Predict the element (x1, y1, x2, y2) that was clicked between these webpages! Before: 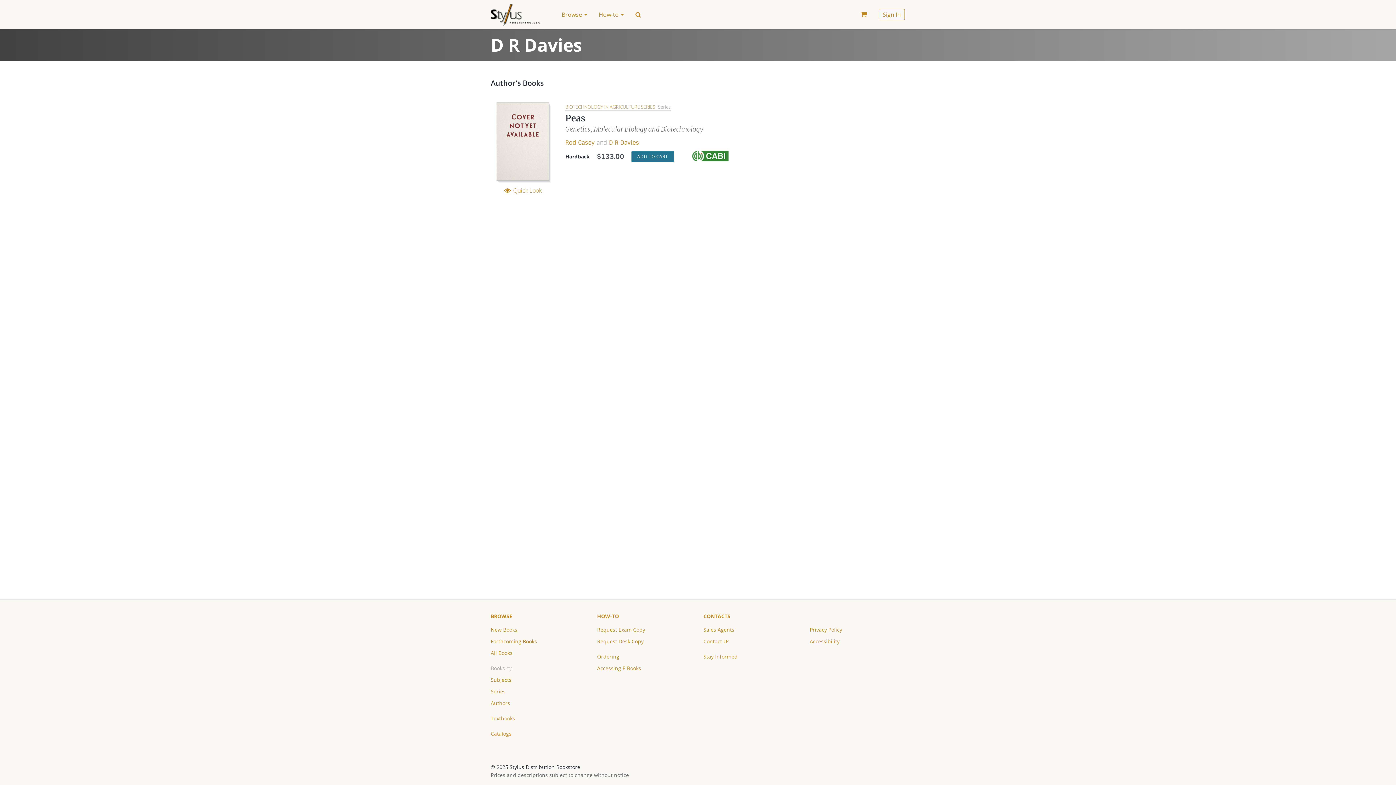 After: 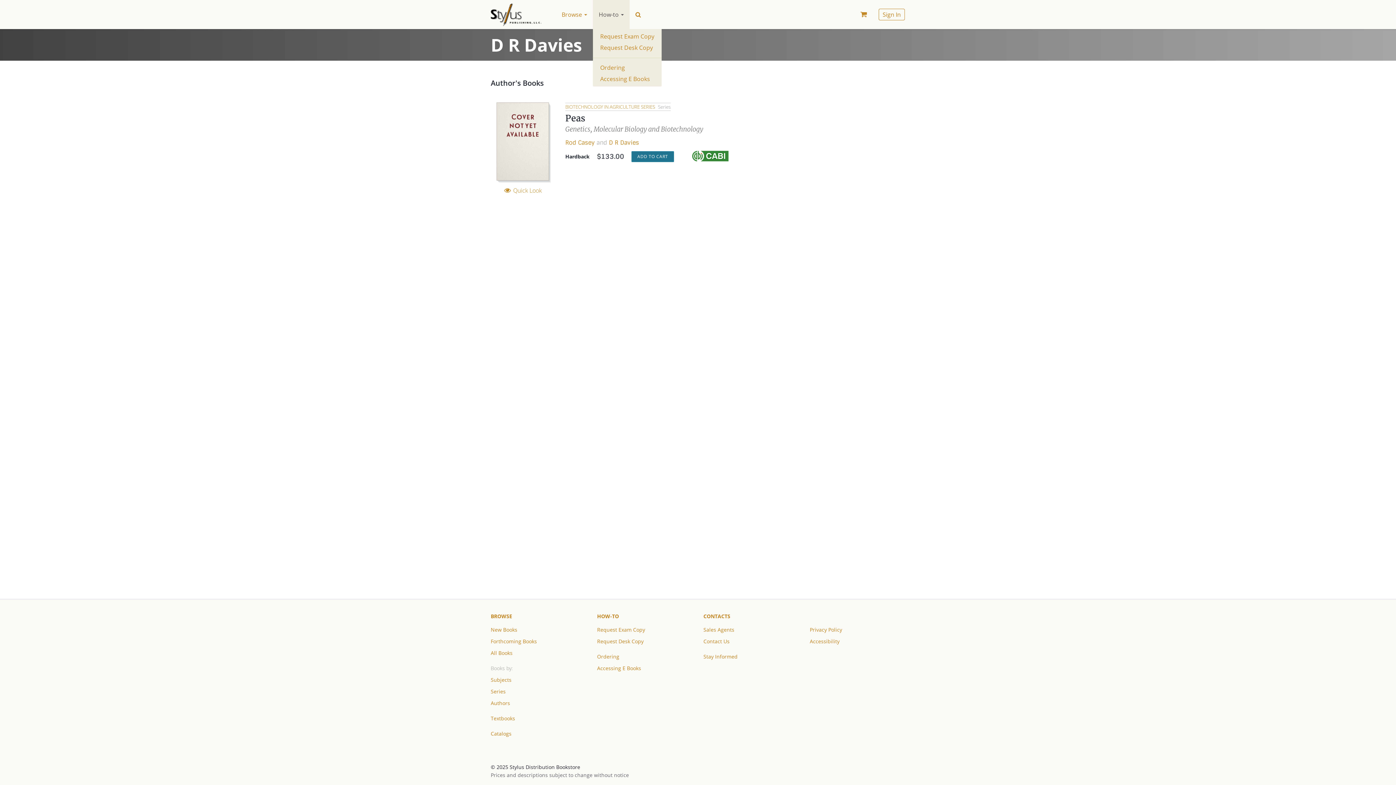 Action: bbox: (593, 0, 629, 29) label: How-to 